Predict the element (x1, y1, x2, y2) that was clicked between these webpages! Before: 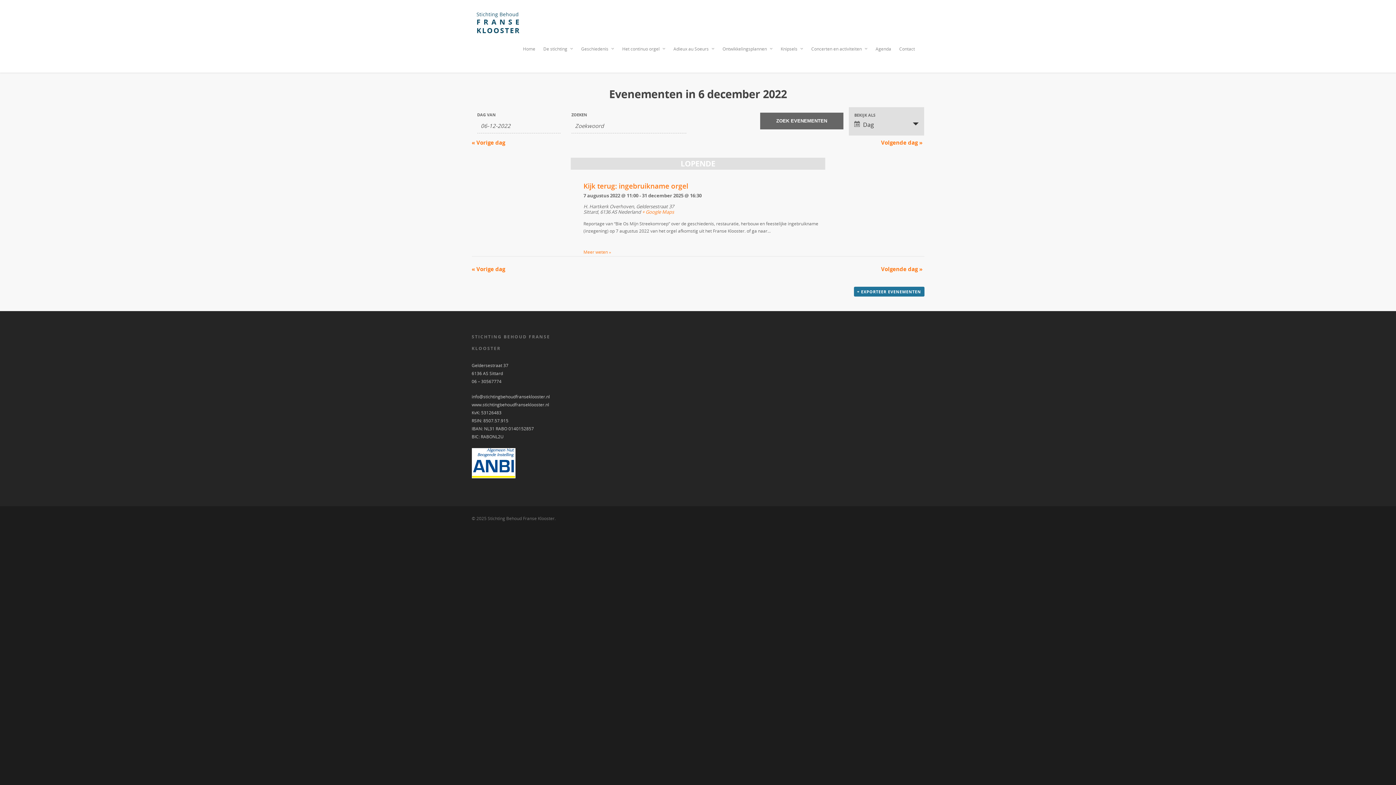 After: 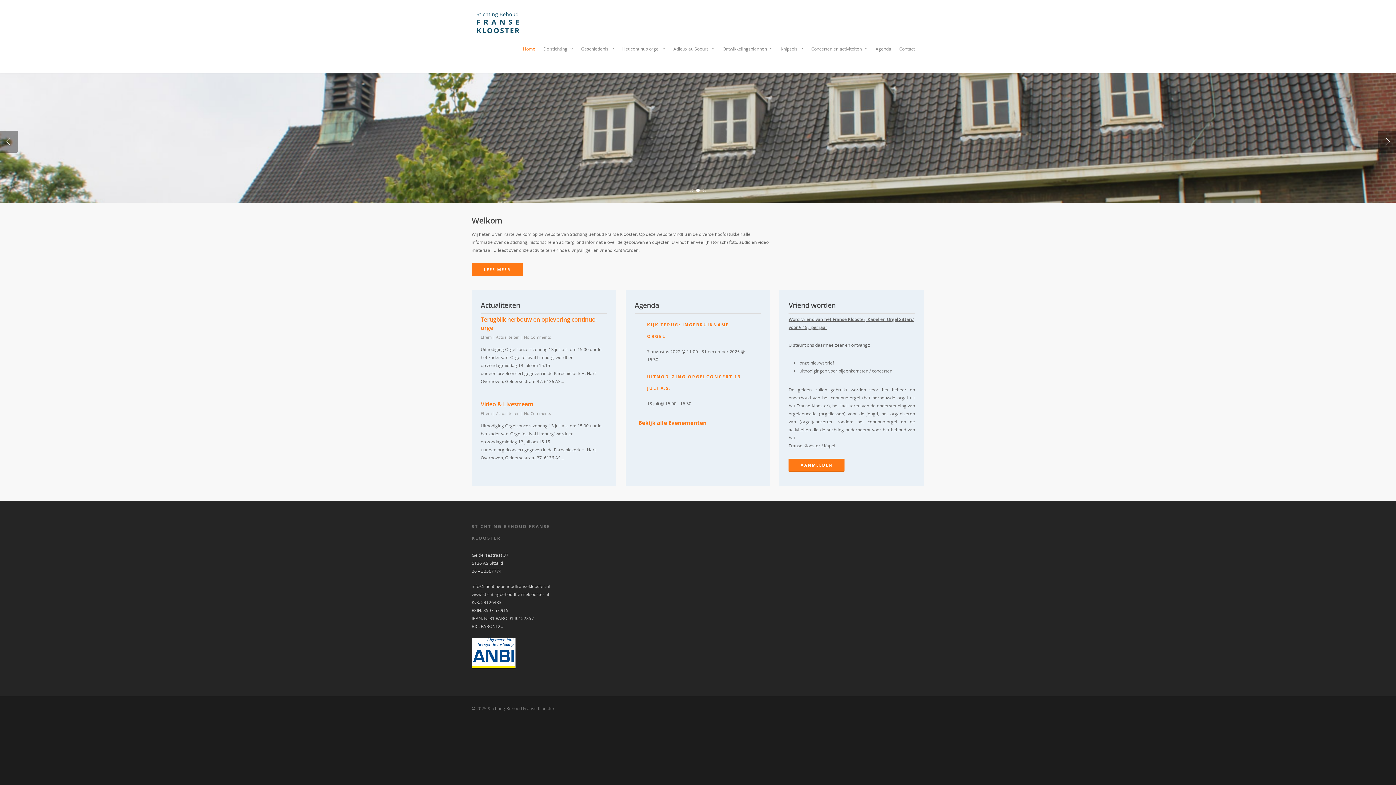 Action: bbox: (471, 10, 524, 36)